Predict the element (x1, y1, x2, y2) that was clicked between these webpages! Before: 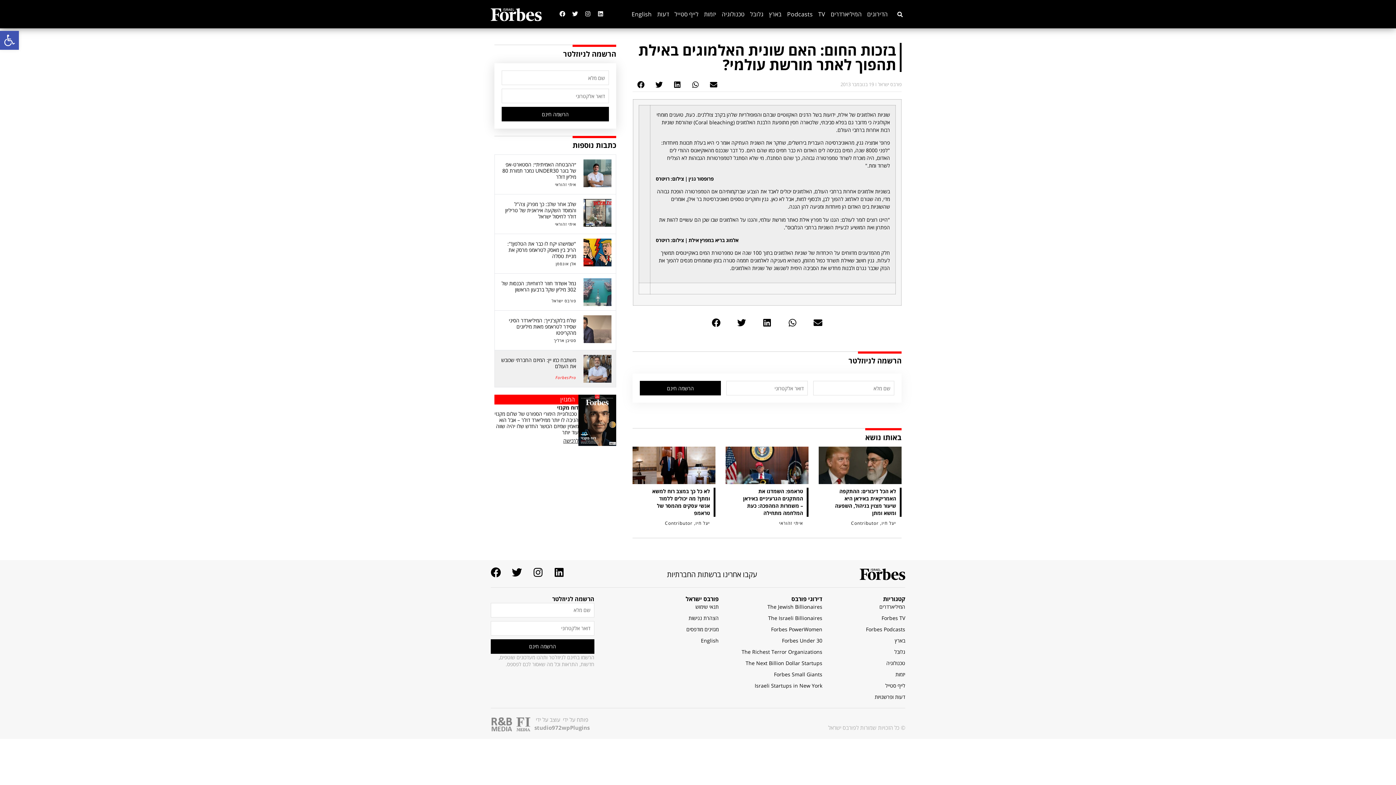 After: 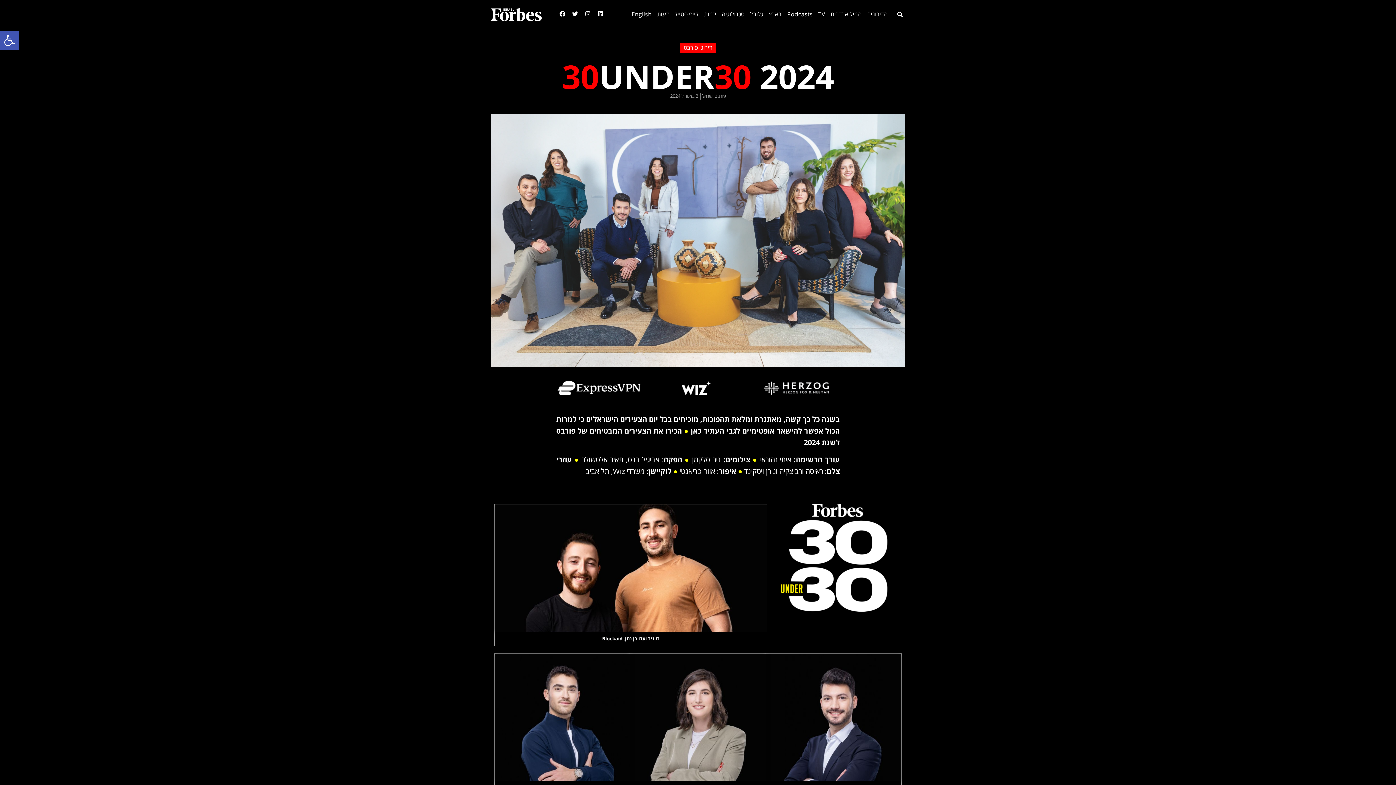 Action: label: Forbes Under 30 bbox: (718, 636, 822, 644)